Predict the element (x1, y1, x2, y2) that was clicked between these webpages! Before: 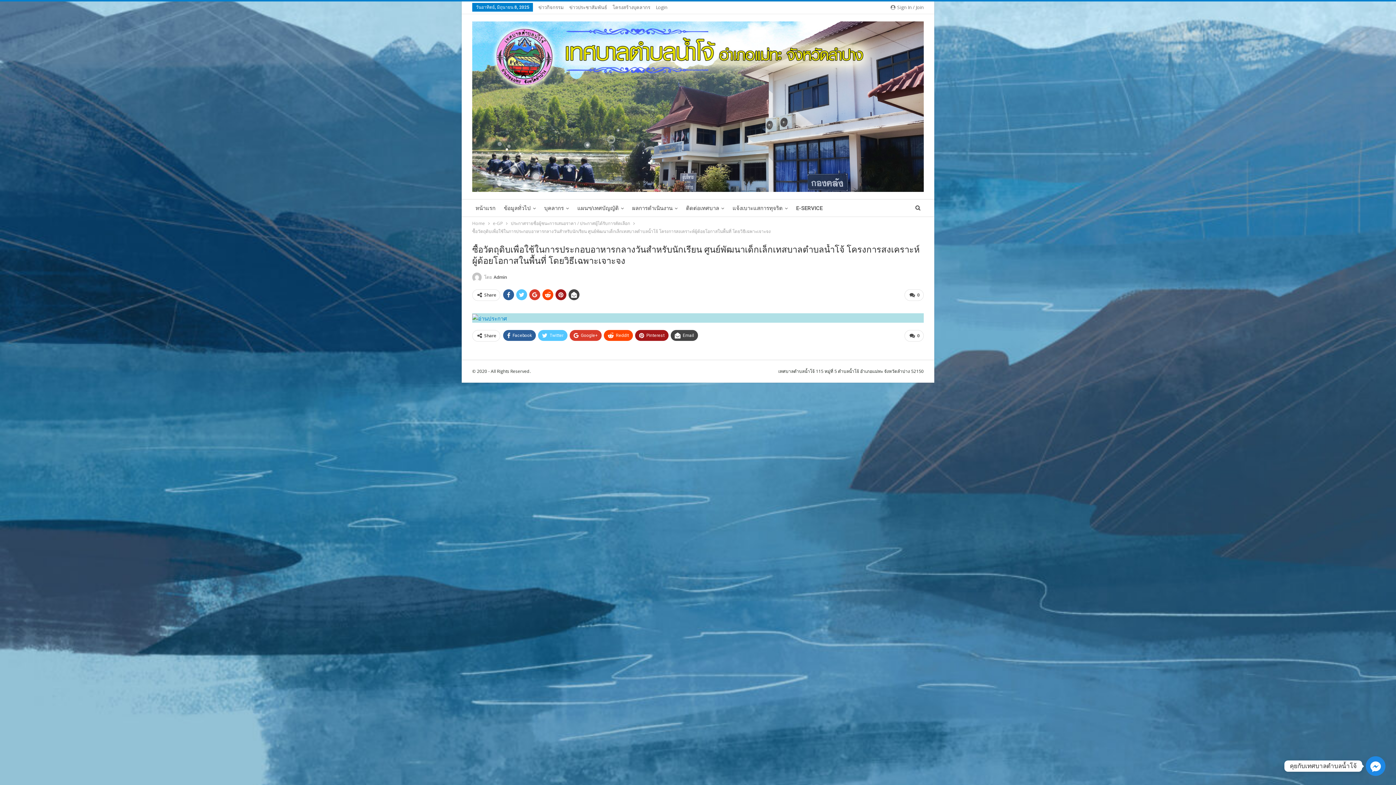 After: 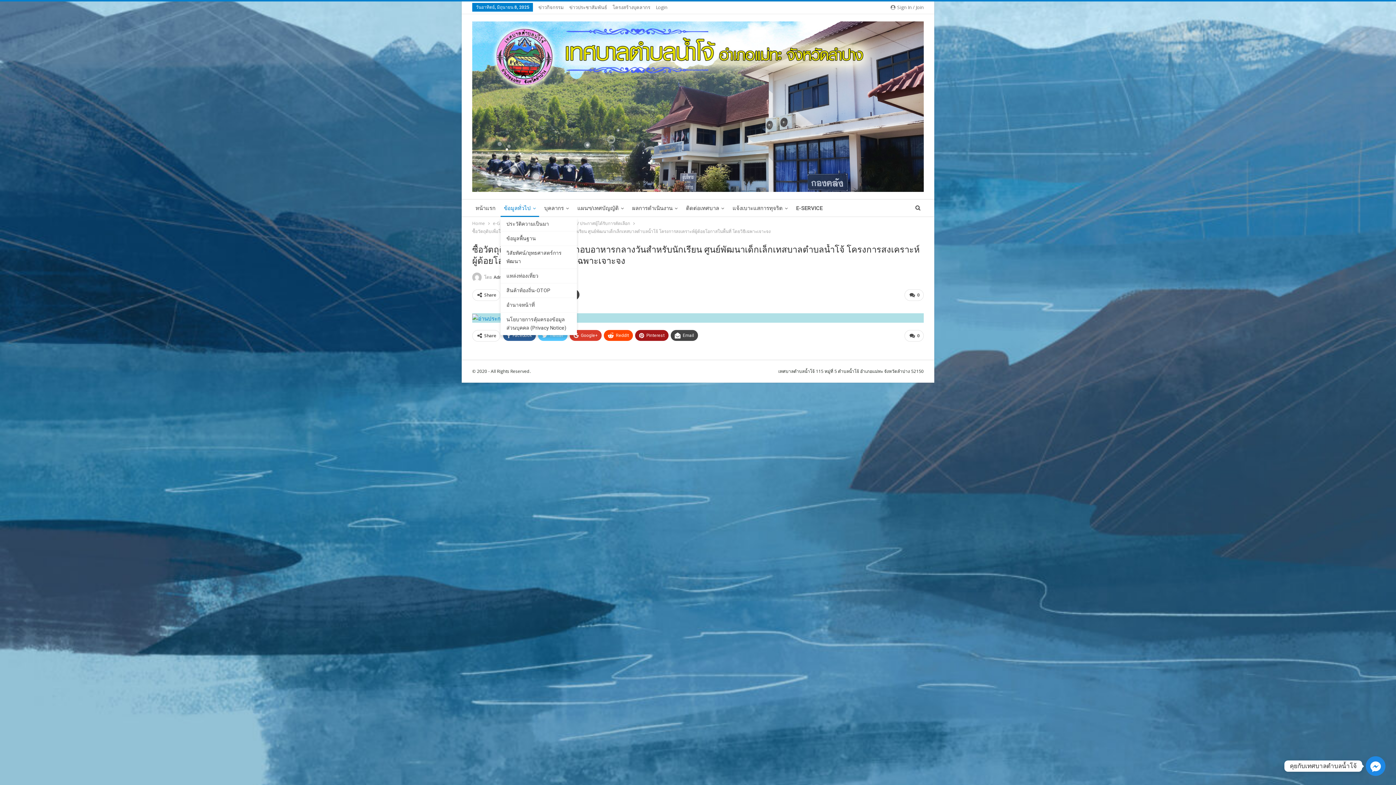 Action: bbox: (500, 199, 539, 217) label: ข้อมูลทั่วไป